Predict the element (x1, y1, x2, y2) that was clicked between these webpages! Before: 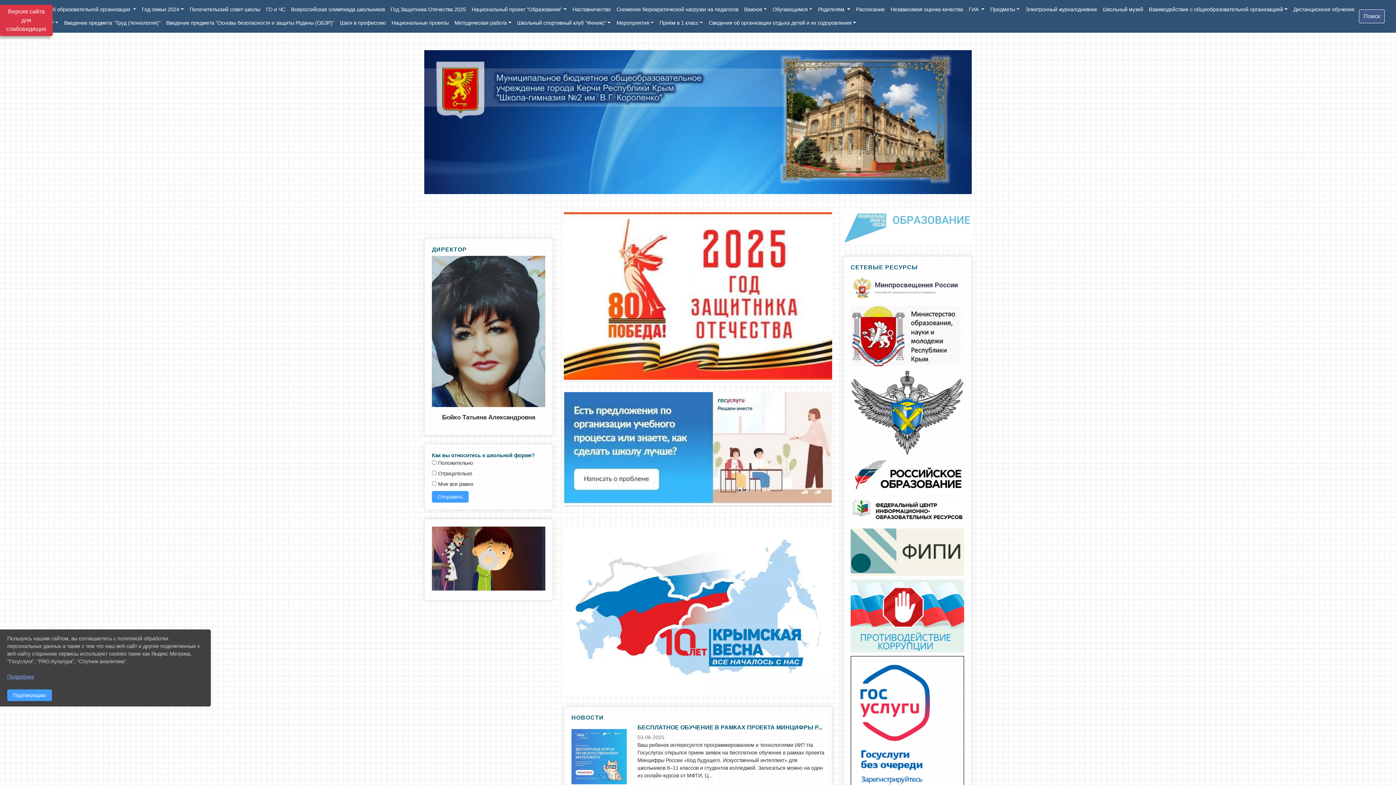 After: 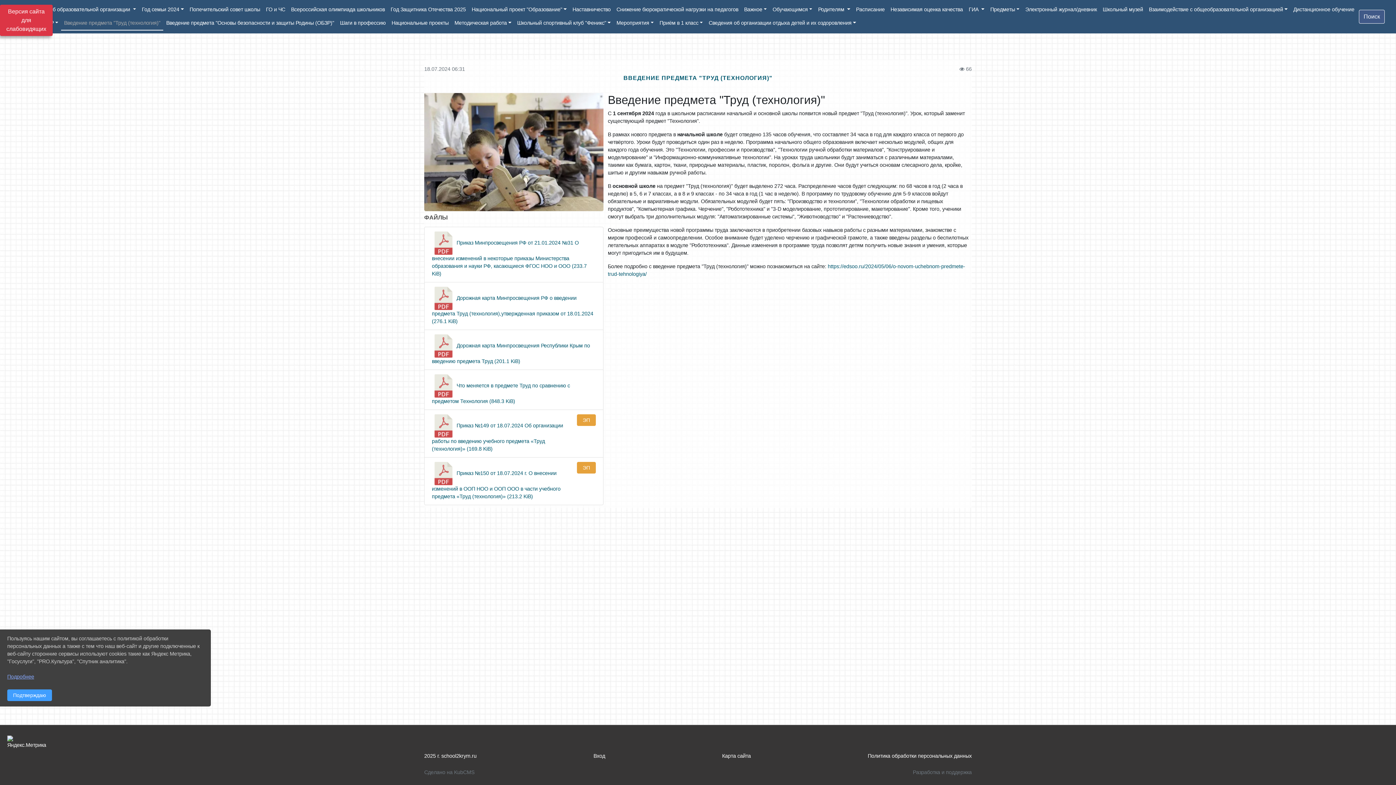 Action: label: Введение предмета "Труд (технология)" bbox: (61, 16, 163, 29)